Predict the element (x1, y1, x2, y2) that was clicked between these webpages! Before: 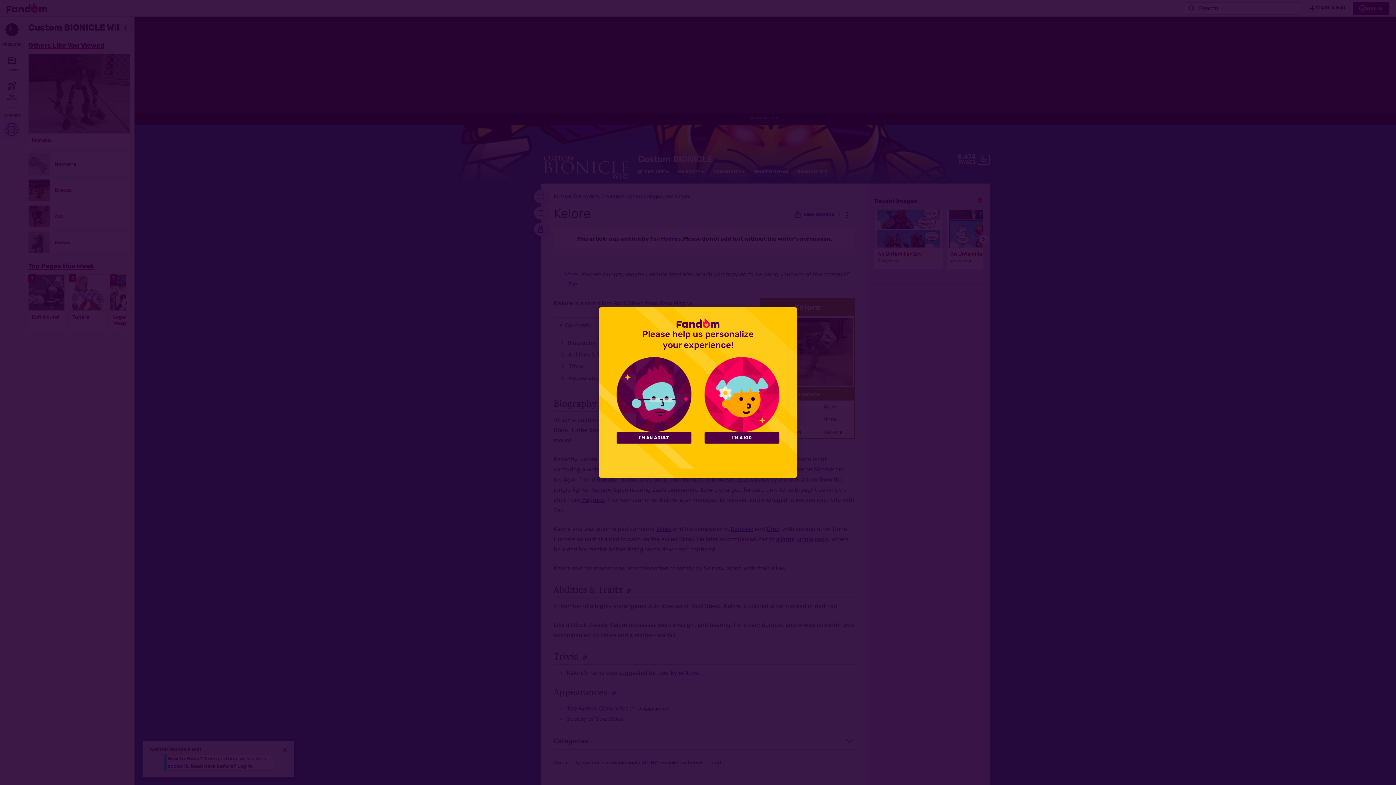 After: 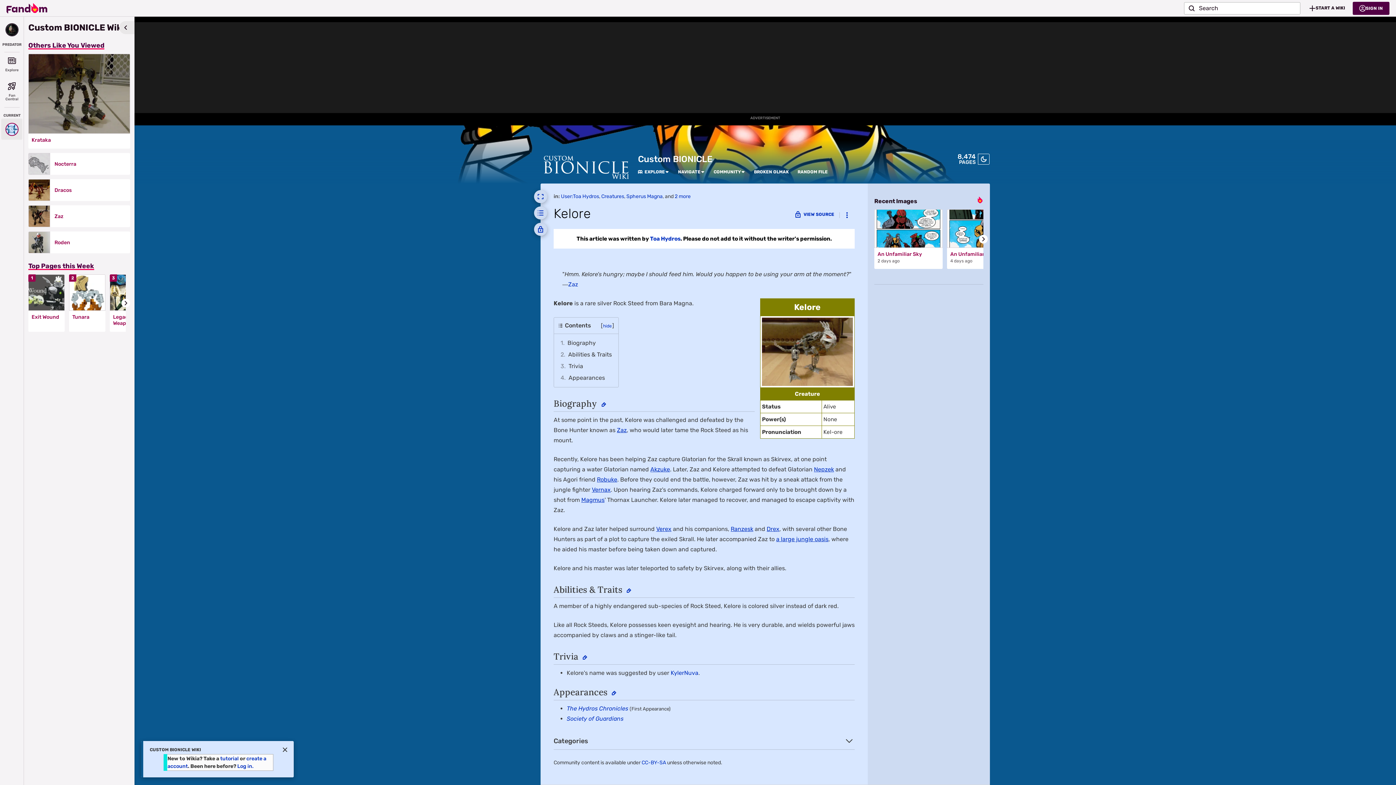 Action: bbox: (616, 432, 691, 443) label: I'M AN ADULT